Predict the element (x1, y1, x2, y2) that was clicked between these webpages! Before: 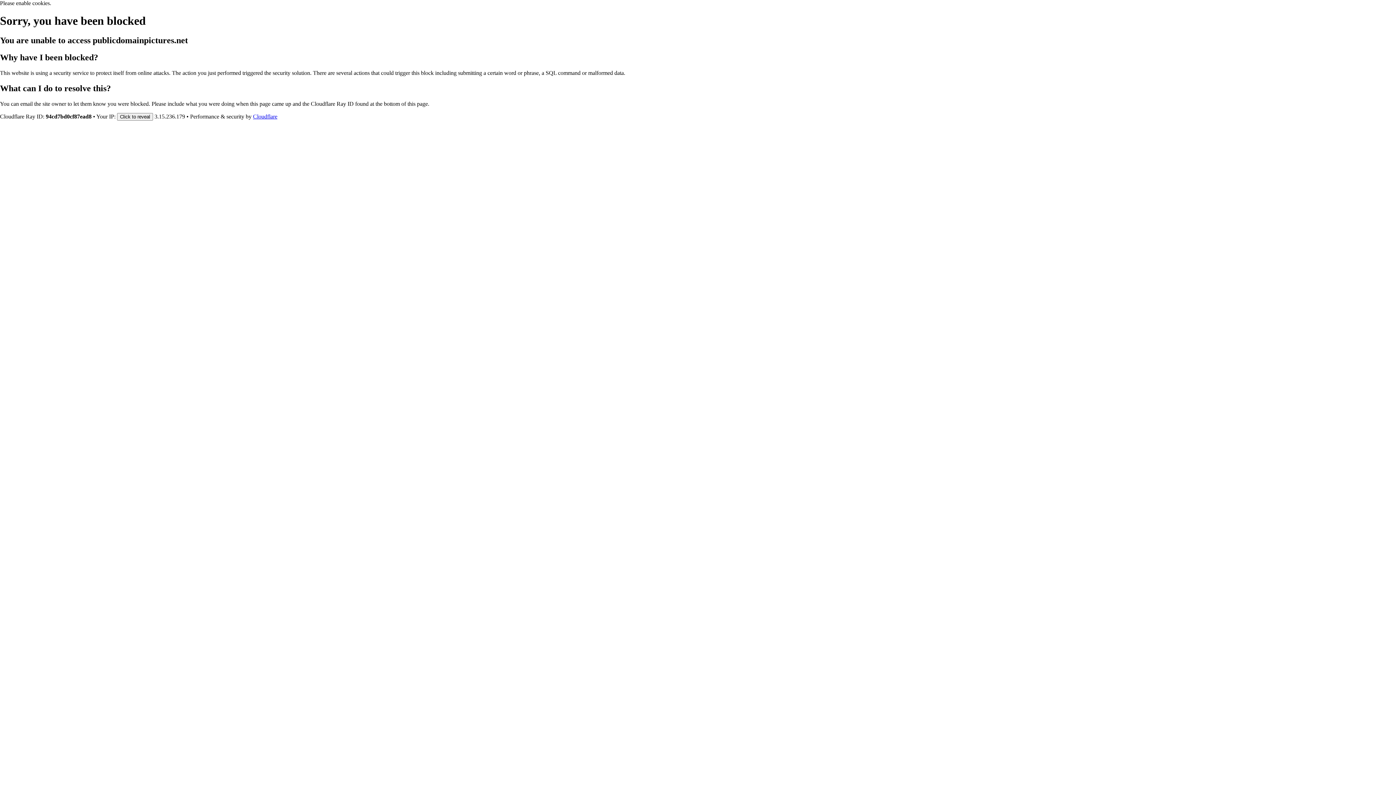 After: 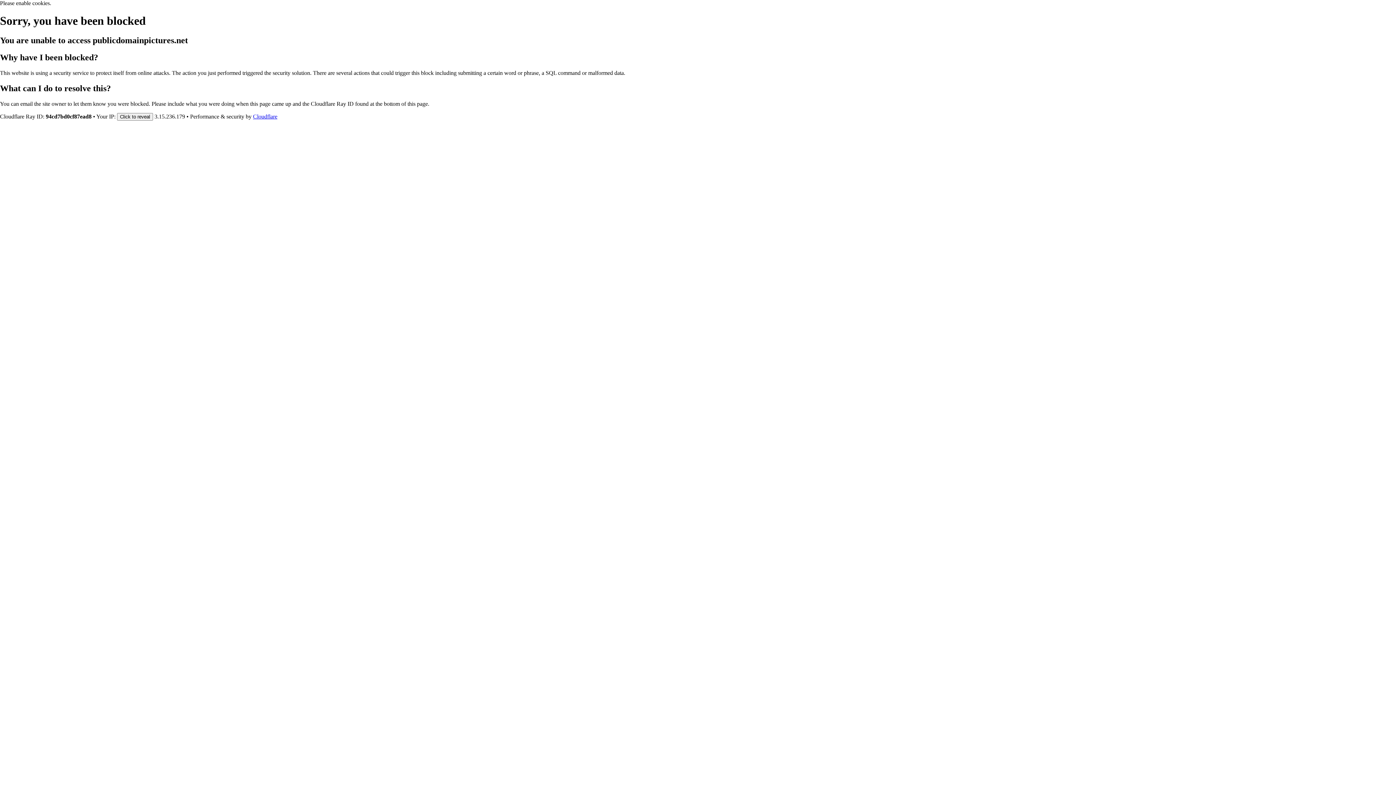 Action: bbox: (253, 113, 277, 119) label: Cloudflare